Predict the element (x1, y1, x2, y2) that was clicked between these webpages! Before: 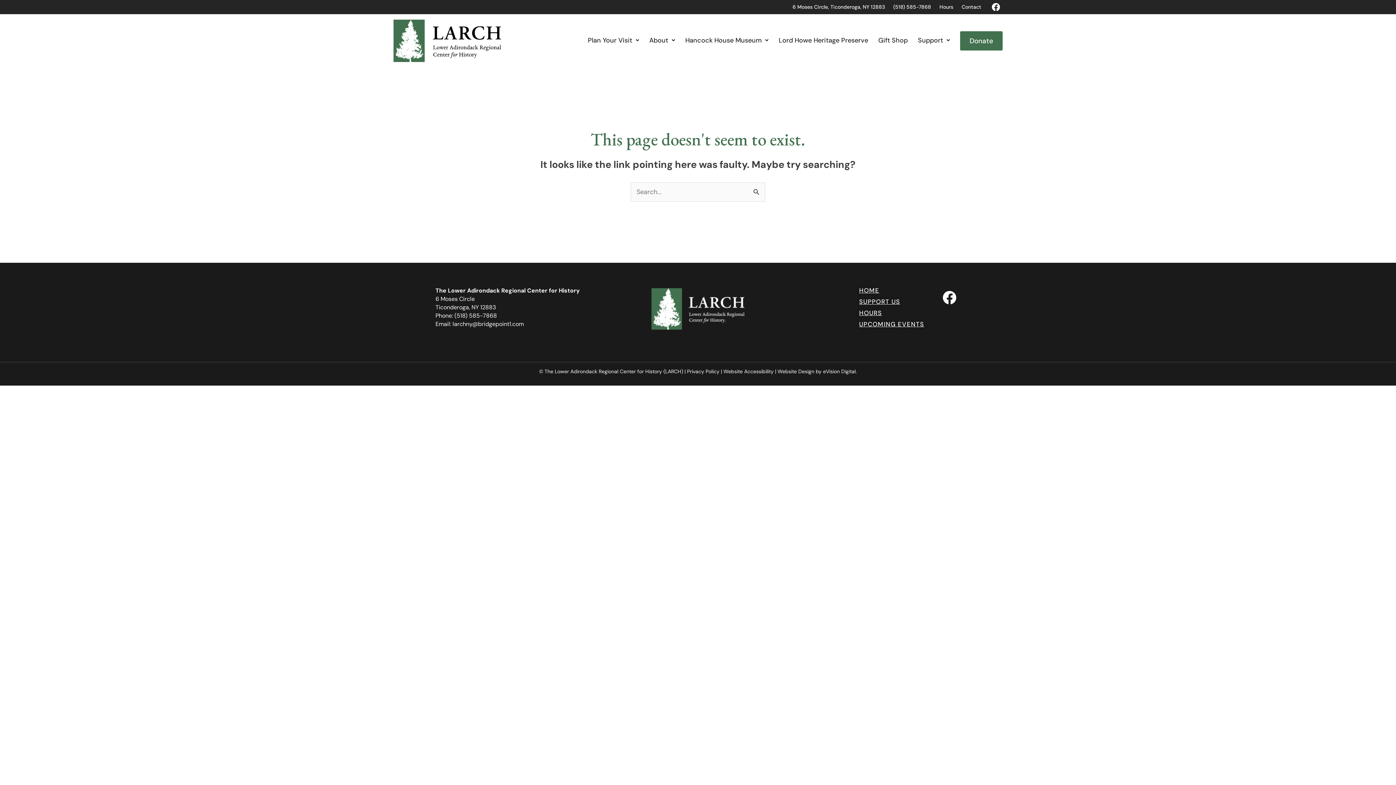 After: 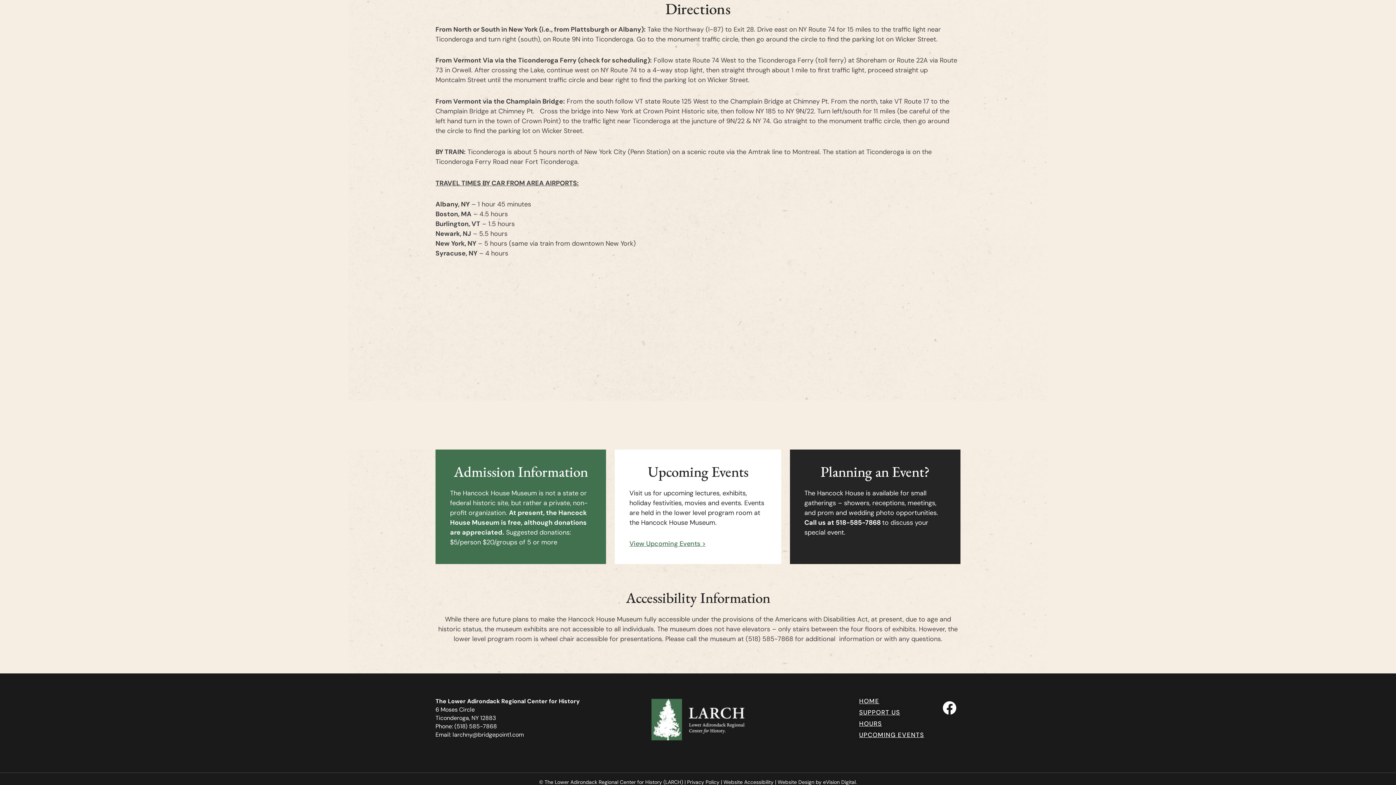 Action: bbox: (792, 2, 885, 12) label: 6 Moses Circle, Ticonderoga, NY 12883